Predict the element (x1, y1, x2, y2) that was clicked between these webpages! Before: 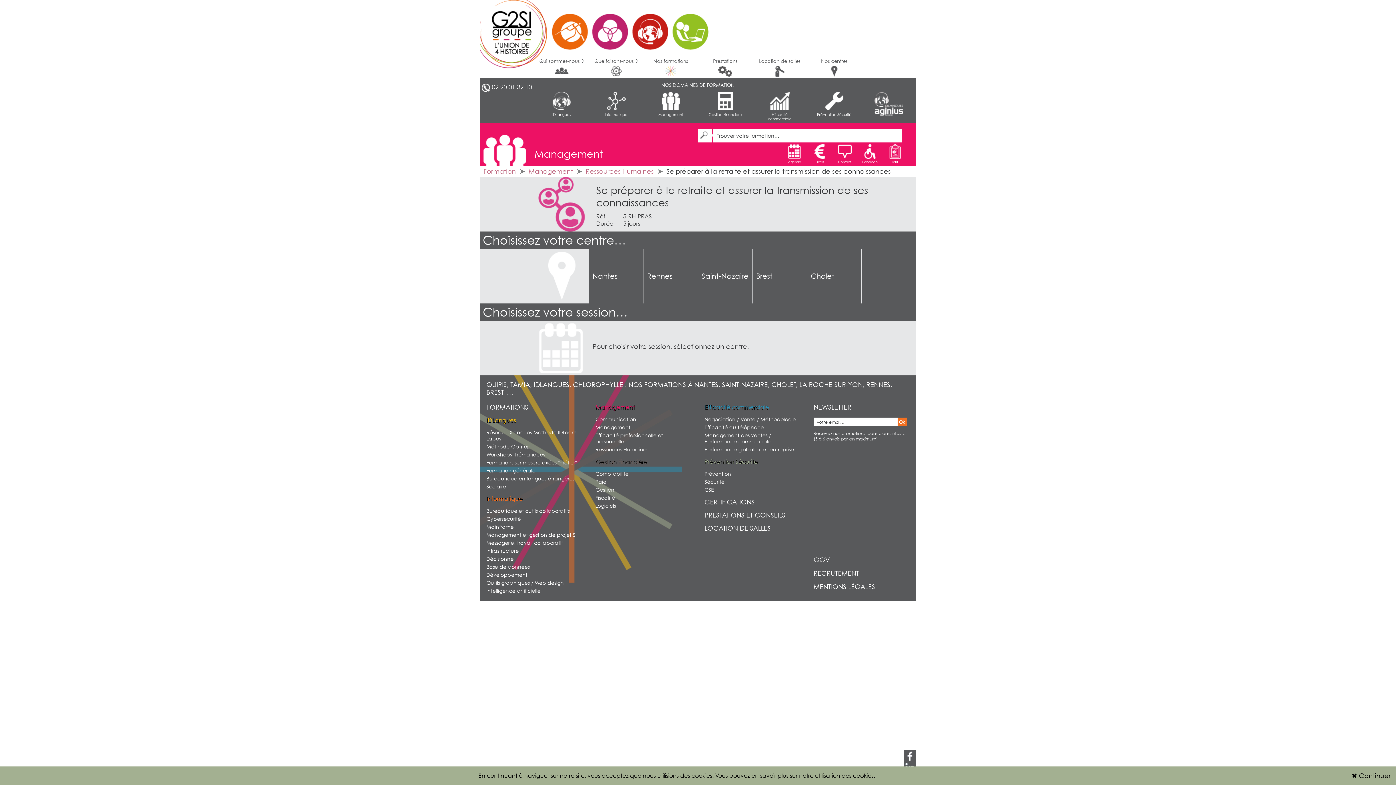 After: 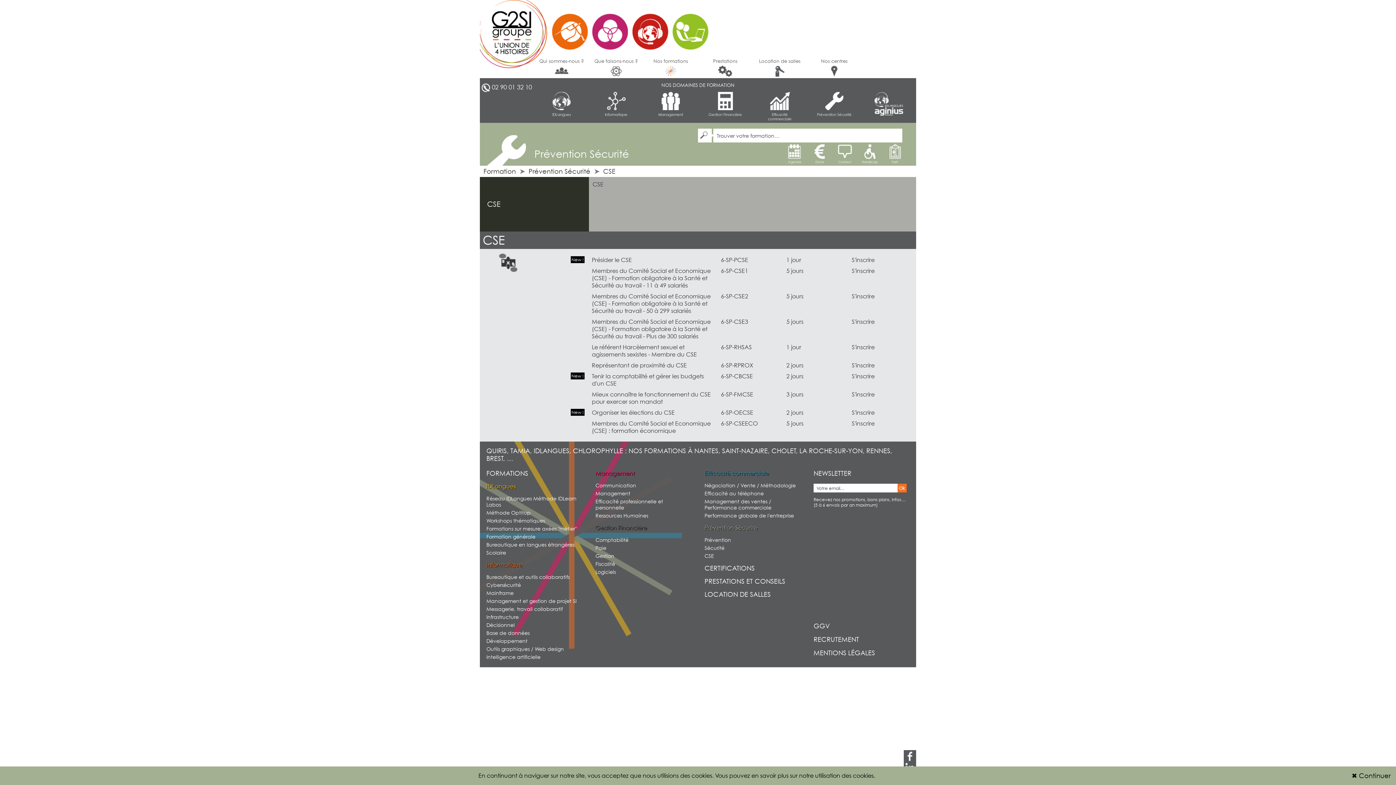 Action: bbox: (704, 486, 714, 493) label: CSE